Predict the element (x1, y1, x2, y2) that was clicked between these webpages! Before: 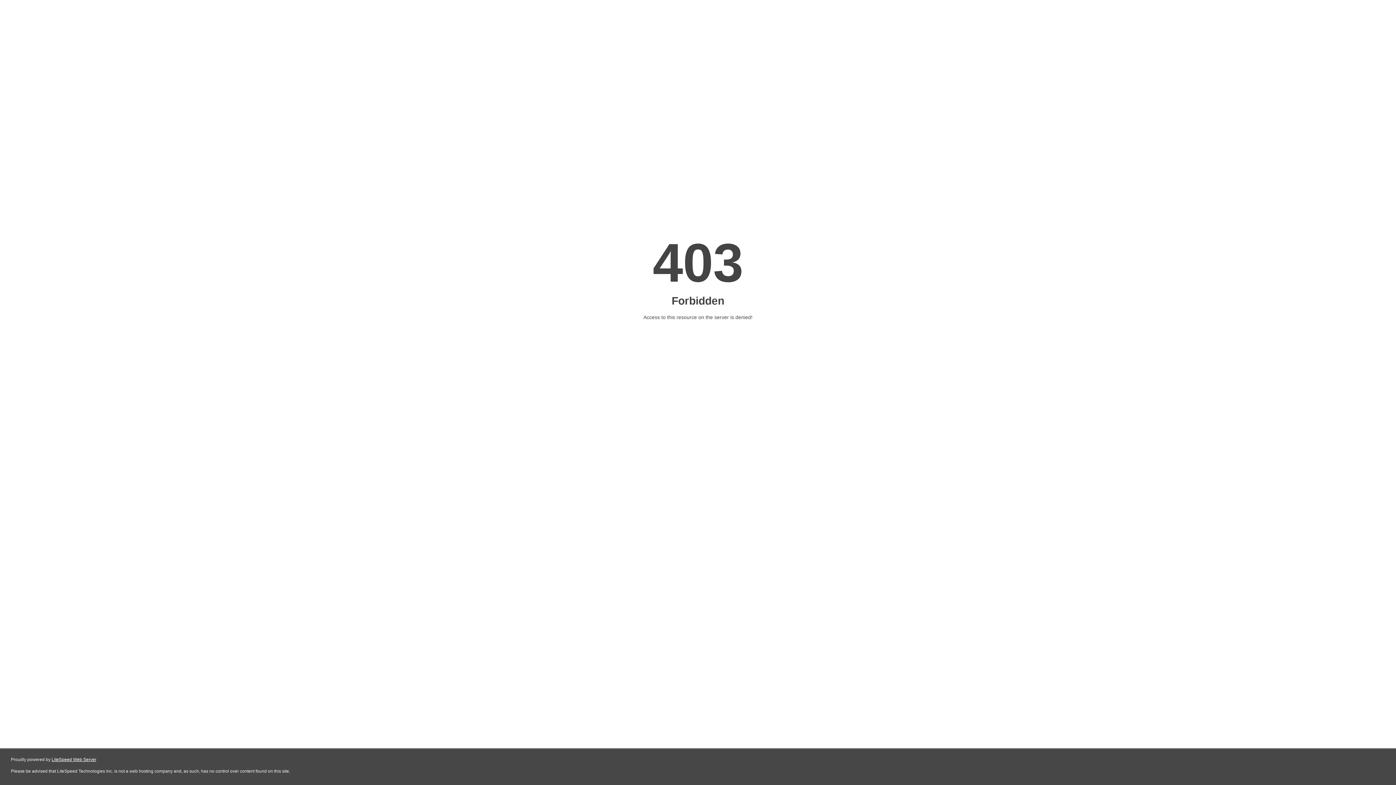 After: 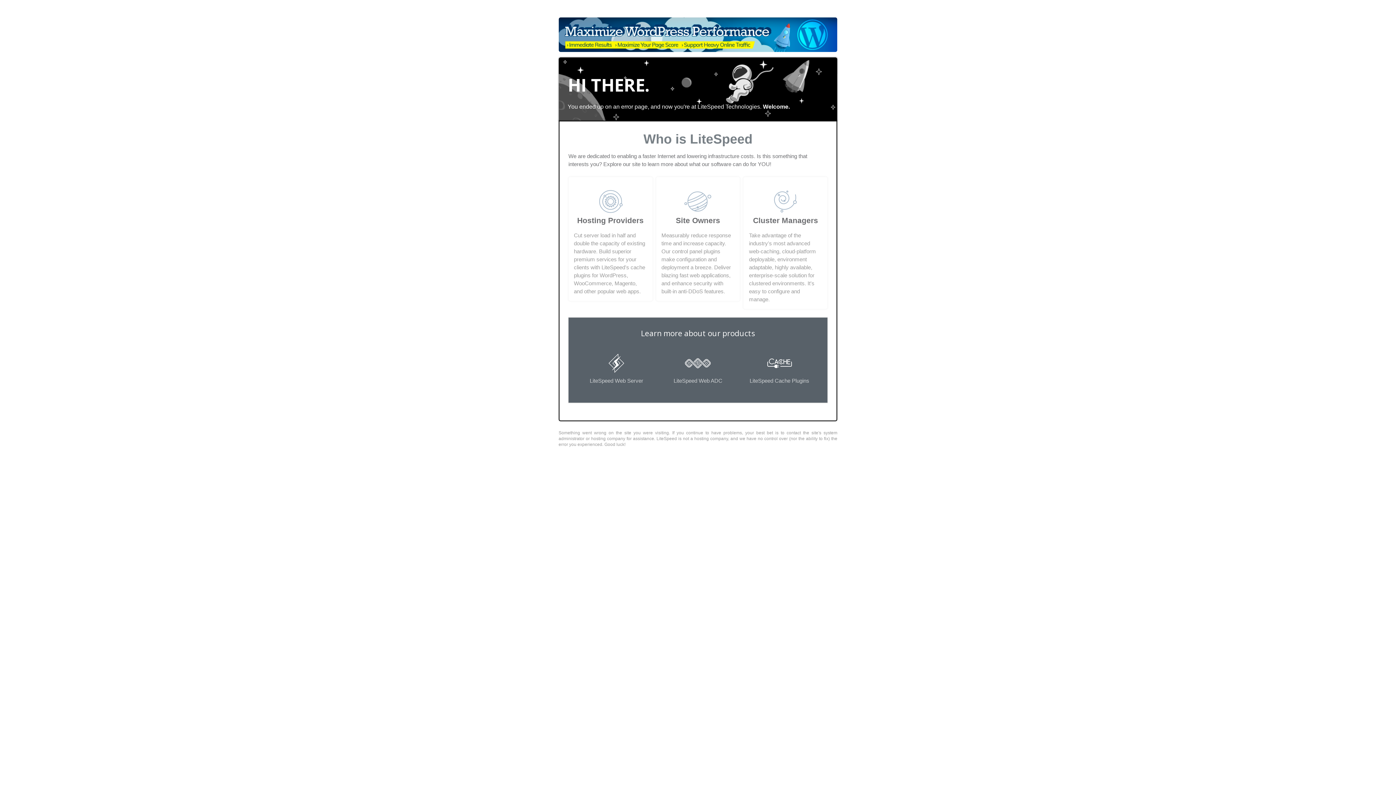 Action: bbox: (51, 757, 96, 762) label: LiteSpeed Web Server